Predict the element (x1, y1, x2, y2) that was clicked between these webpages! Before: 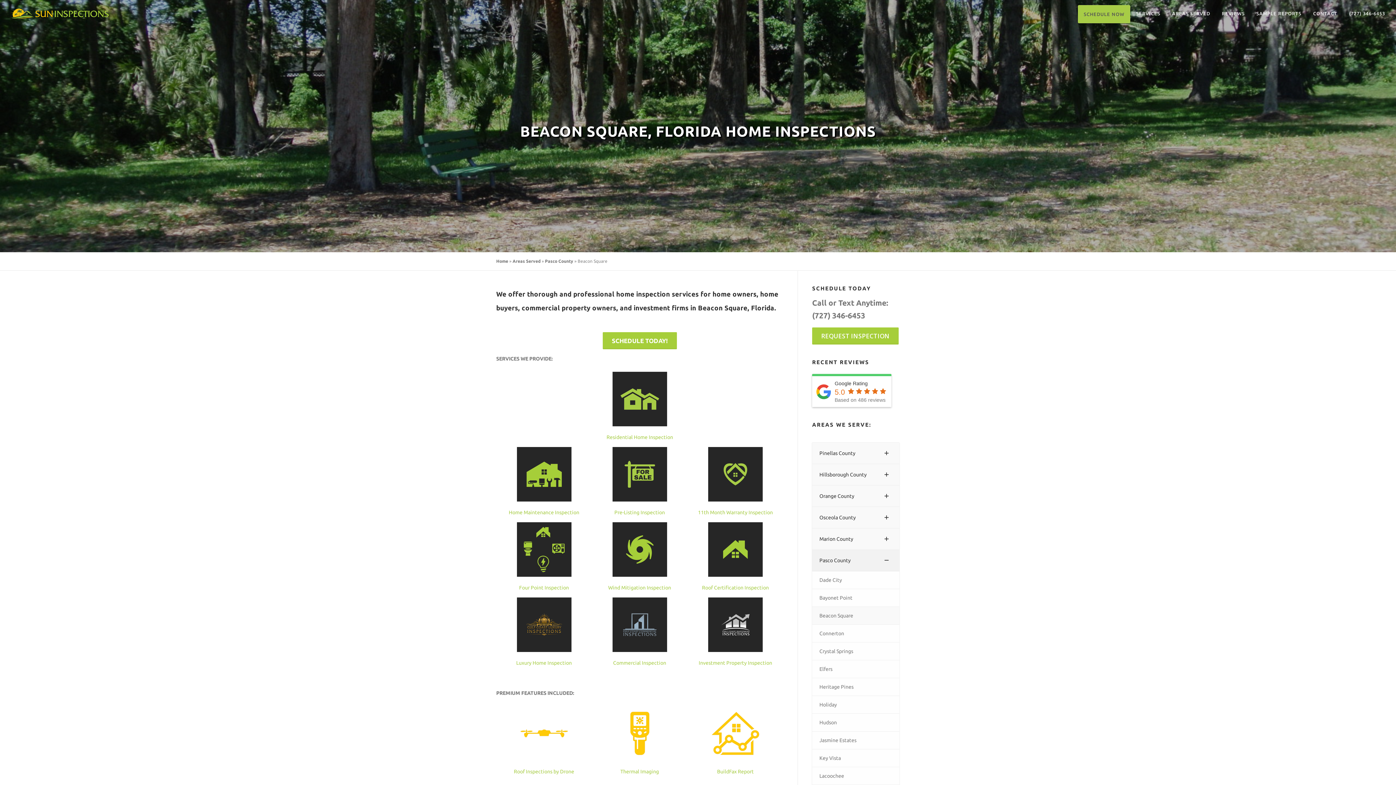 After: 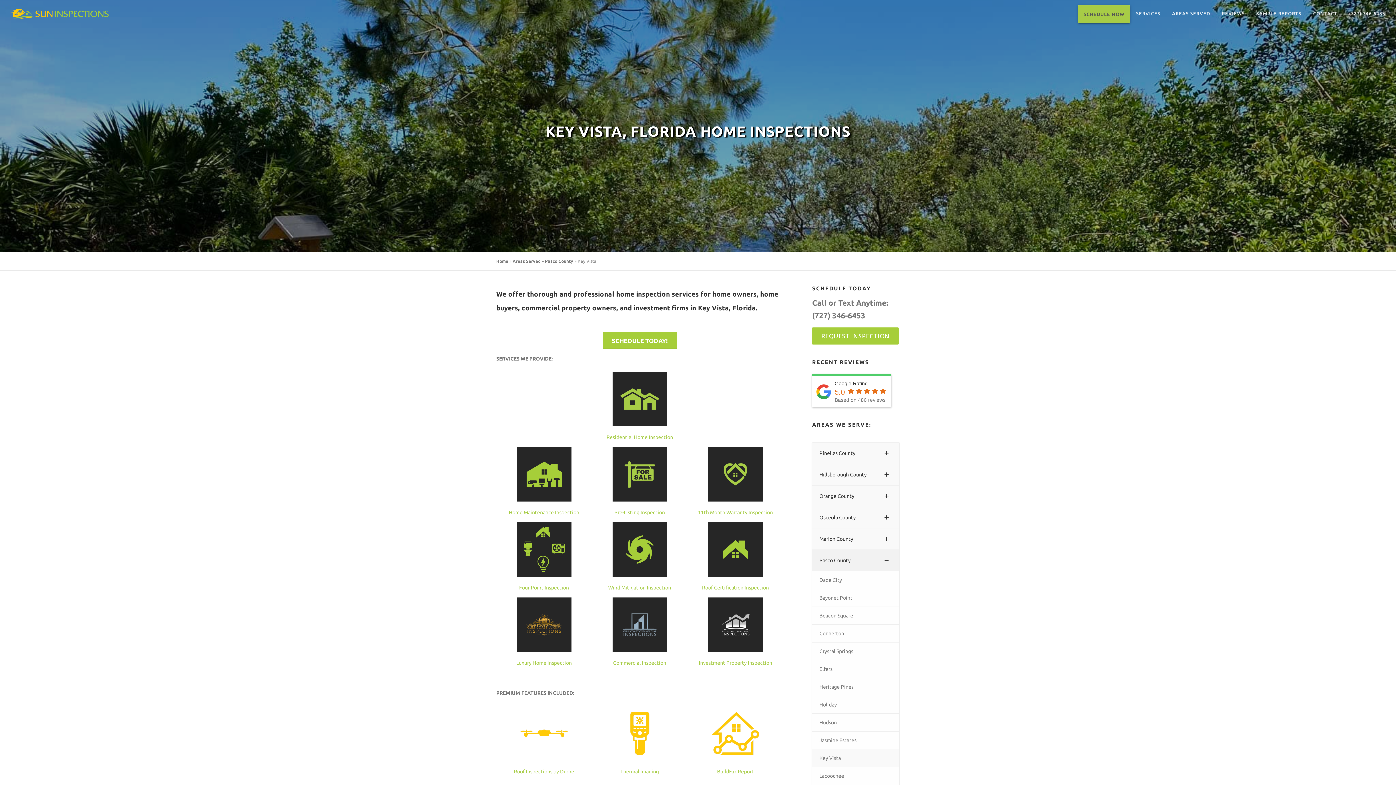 Action: label: Key Vista bbox: (812, 749, 899, 767)